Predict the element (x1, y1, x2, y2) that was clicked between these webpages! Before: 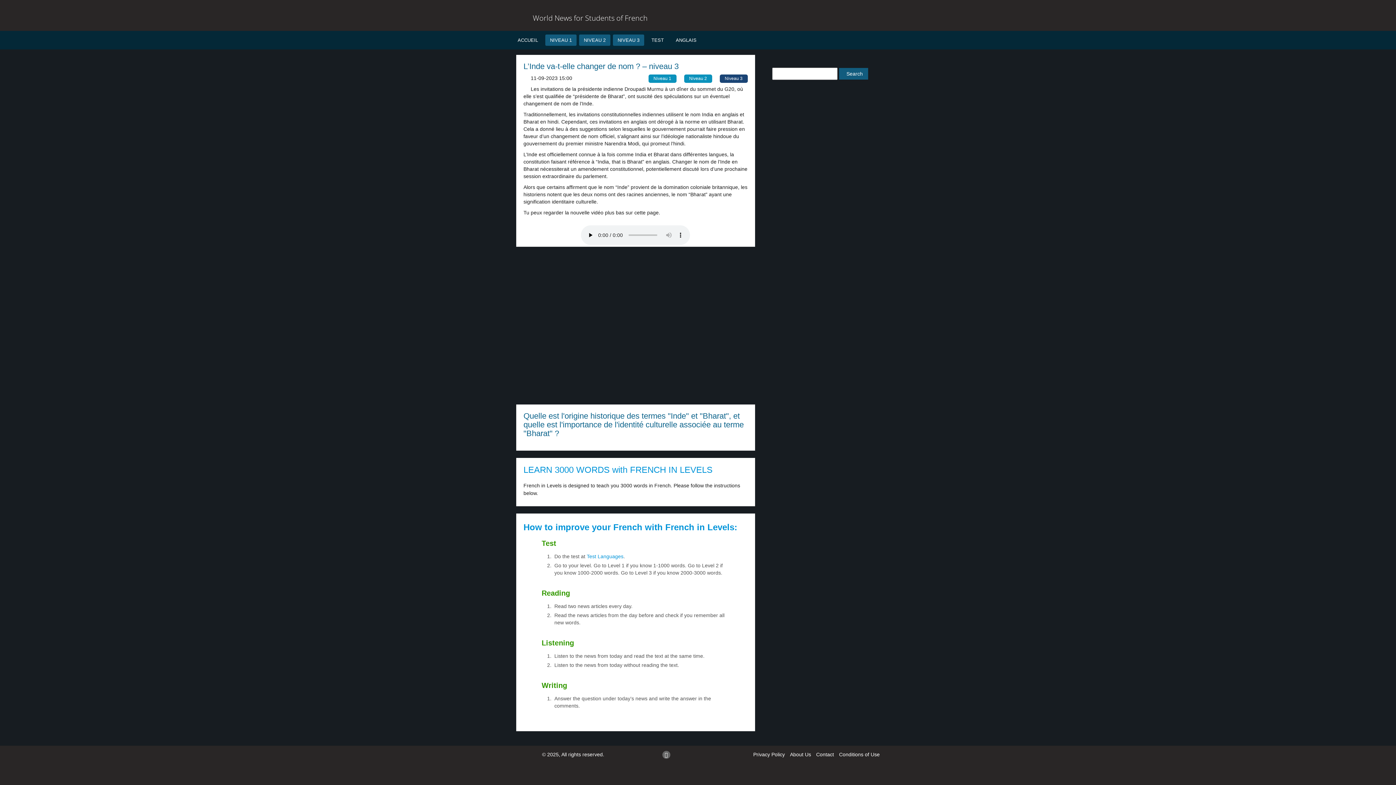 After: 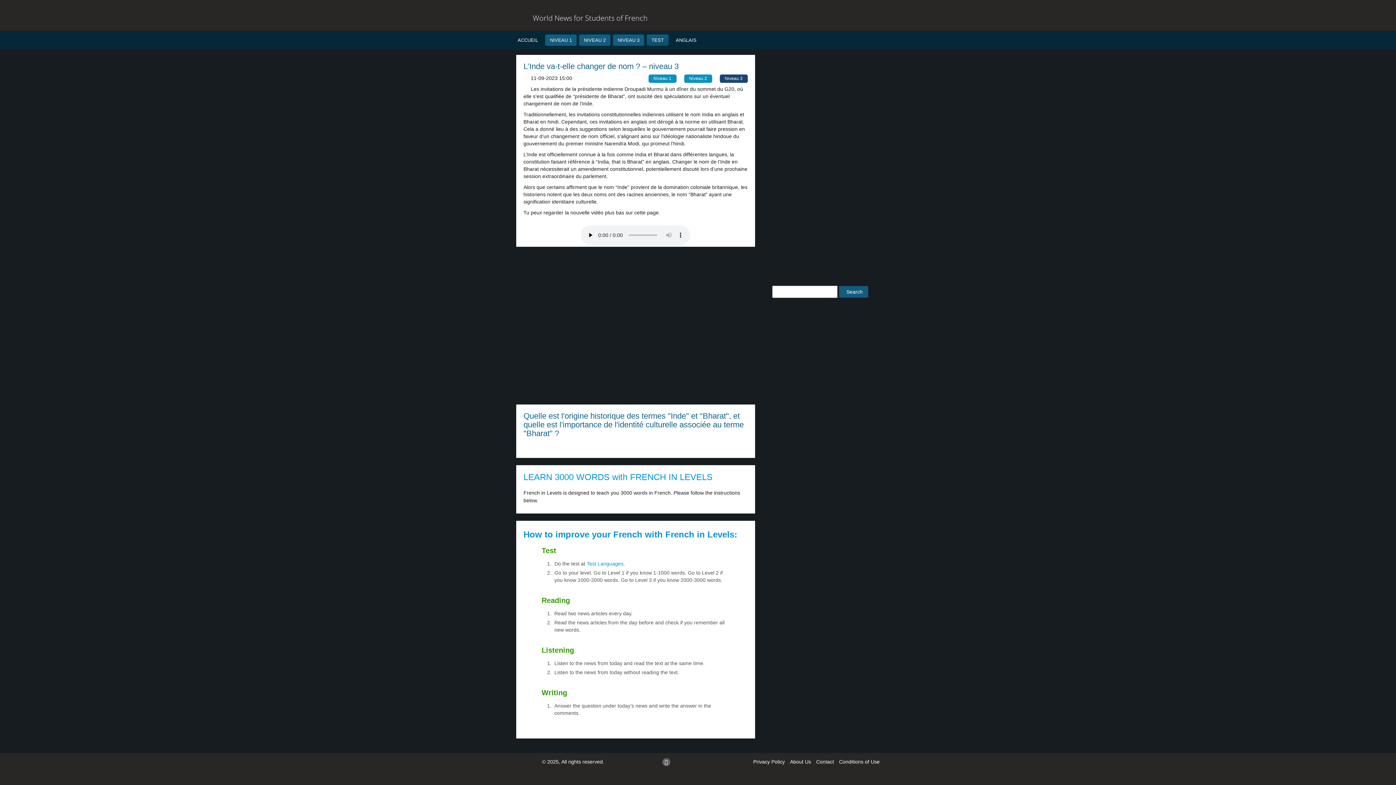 Action: bbox: (646, 34, 668, 45) label: TEST